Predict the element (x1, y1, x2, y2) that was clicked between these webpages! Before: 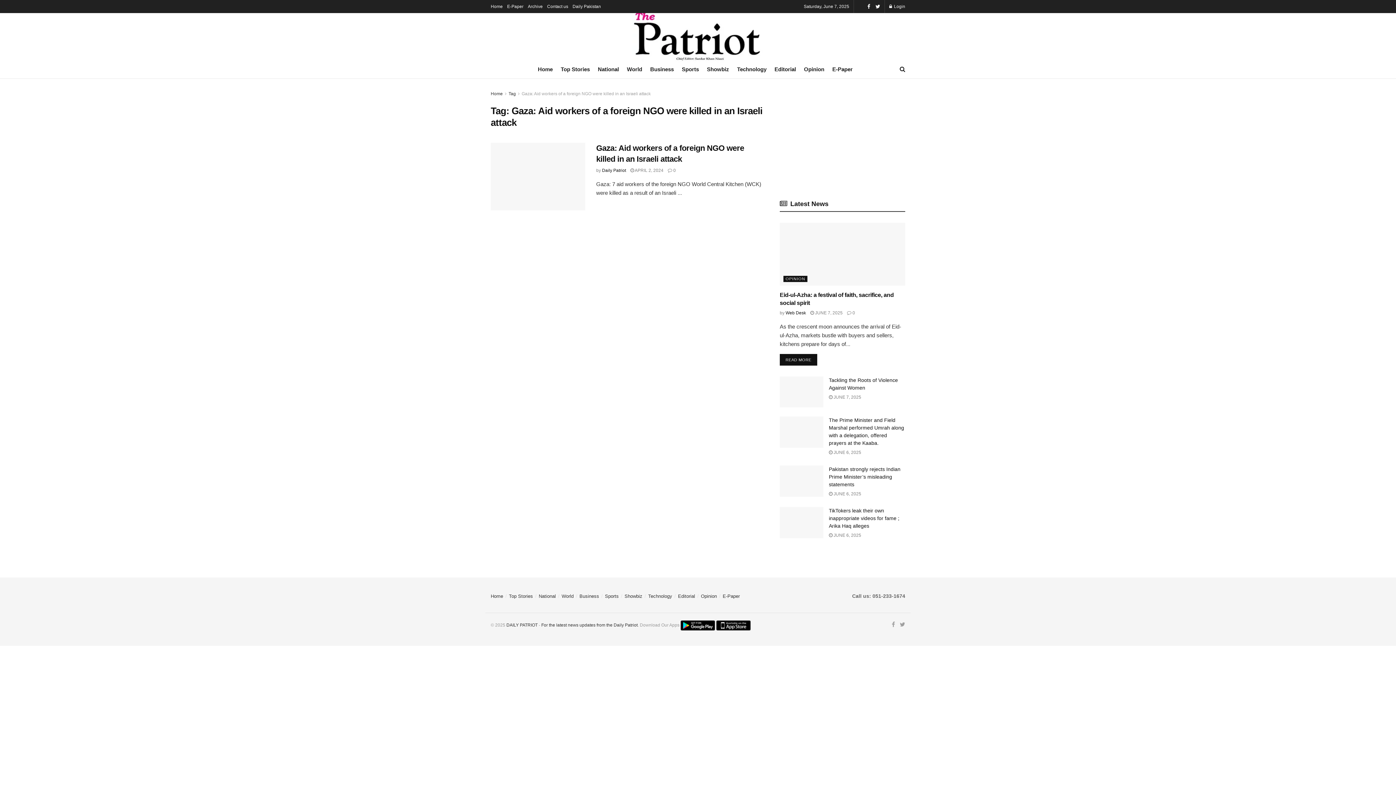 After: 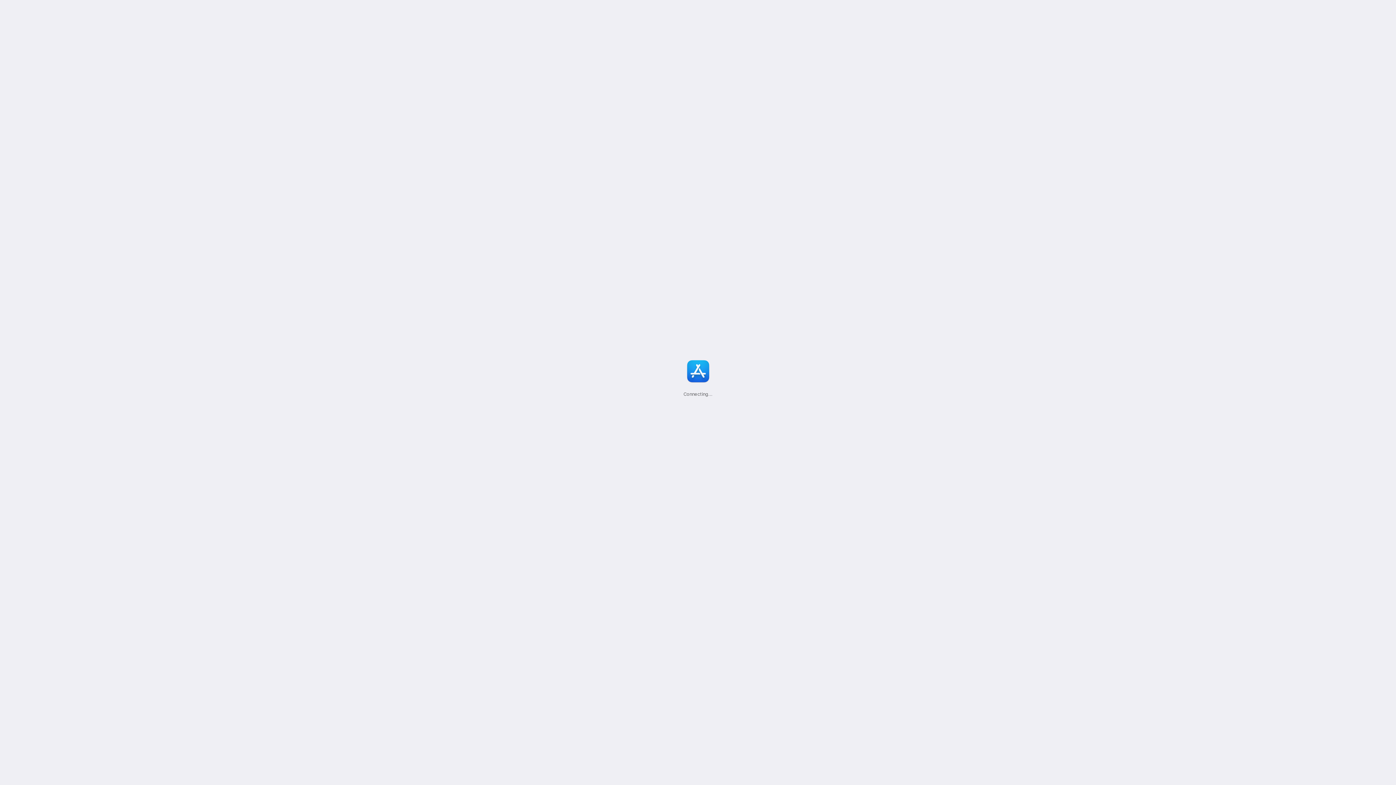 Action: bbox: (716, 623, 750, 628)